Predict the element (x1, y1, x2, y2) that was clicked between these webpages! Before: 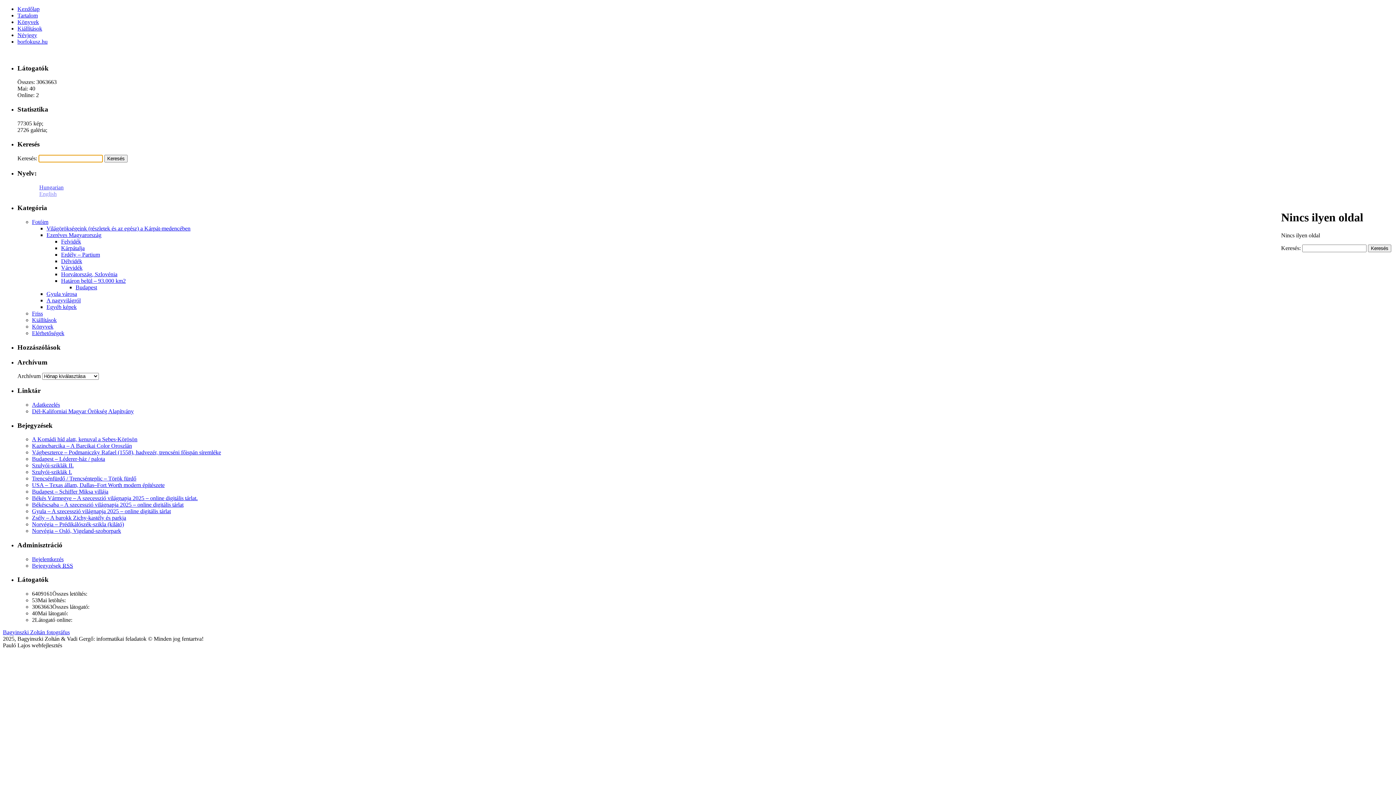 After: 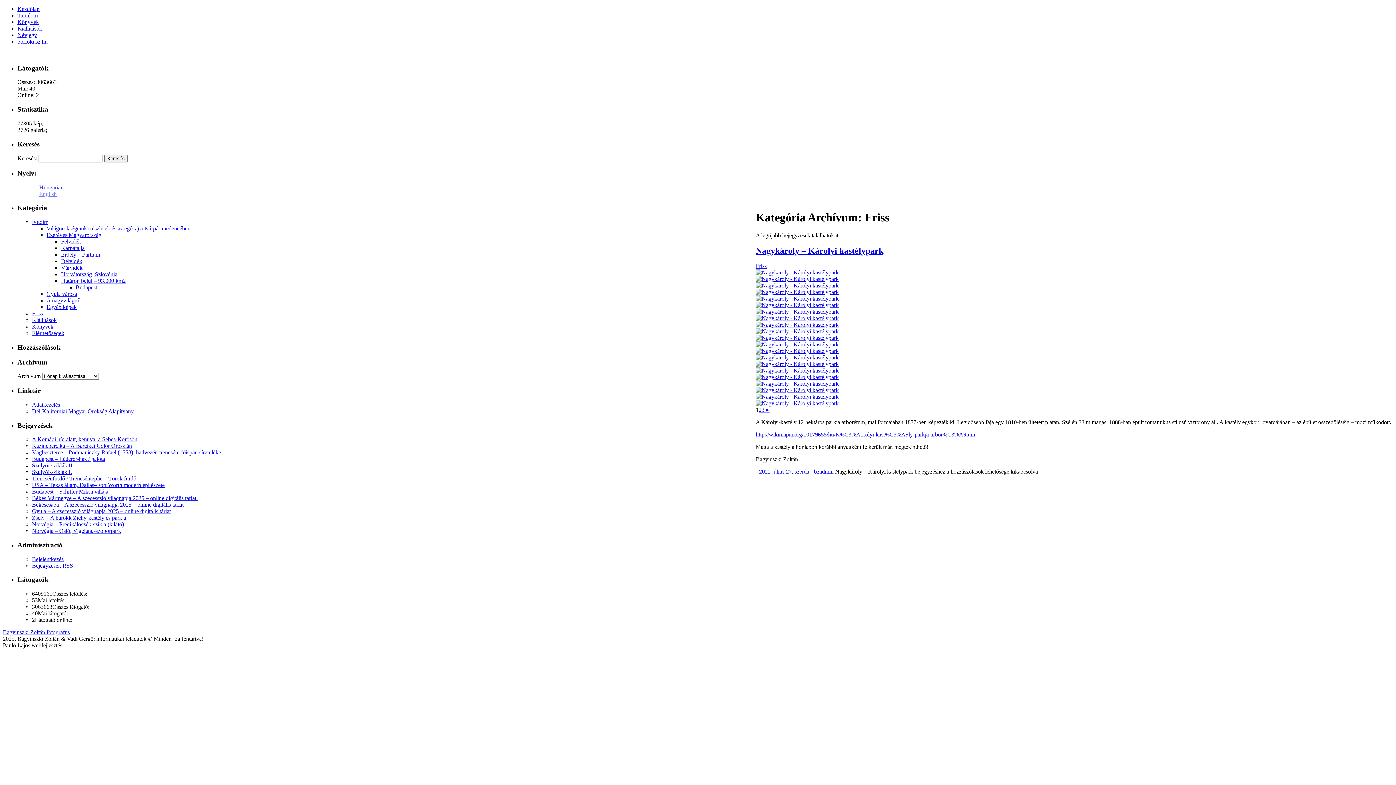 Action: label: Friss bbox: (32, 310, 42, 316)